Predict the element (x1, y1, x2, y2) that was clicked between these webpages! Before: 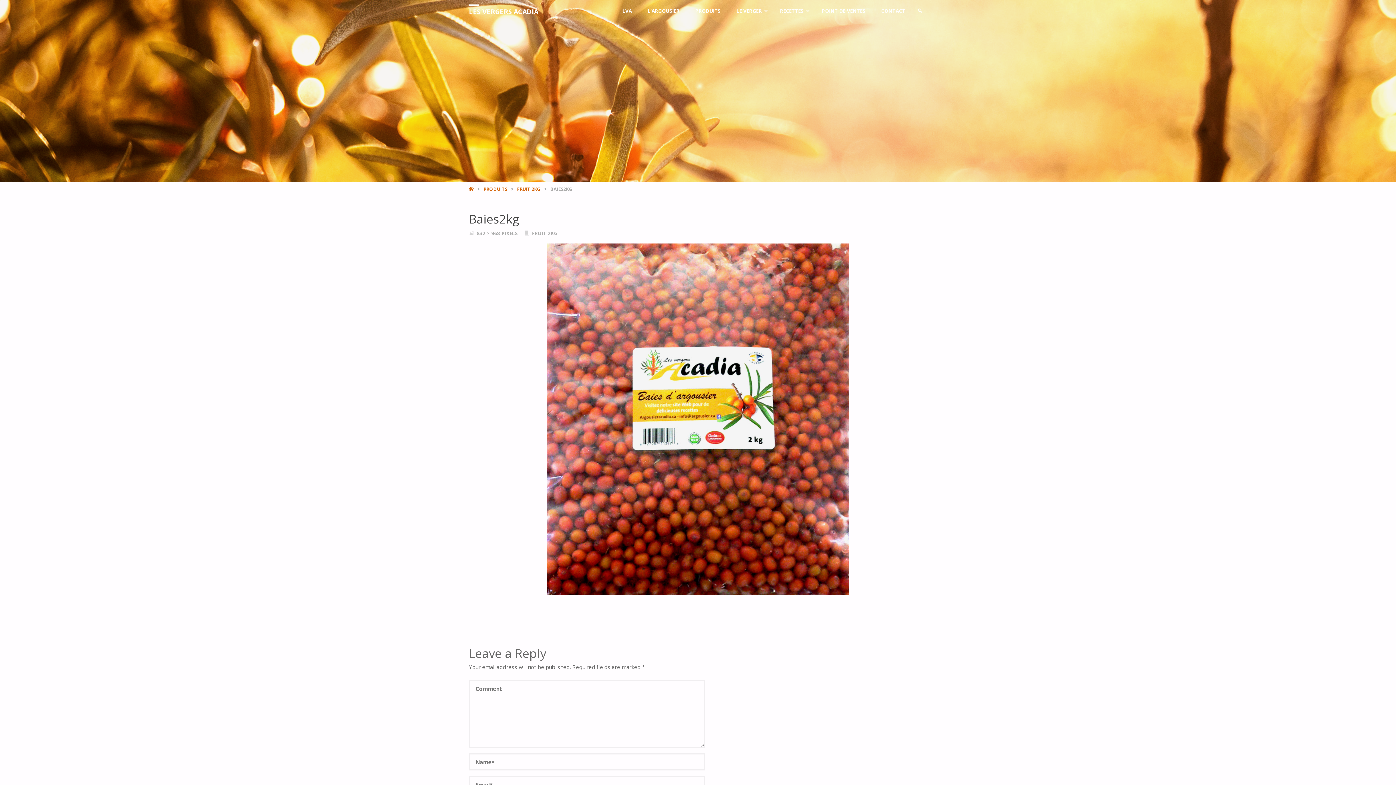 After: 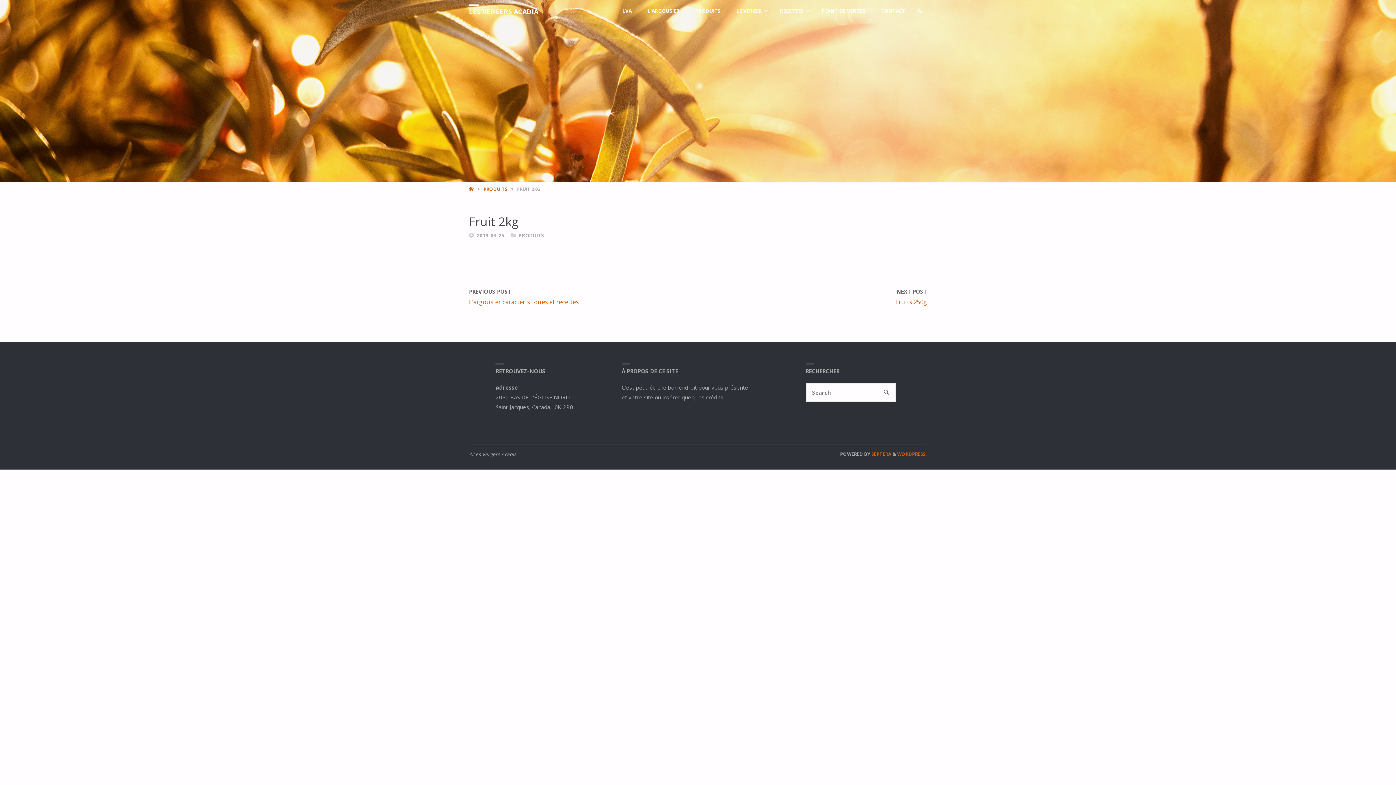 Action: label: FRUIT 2KG bbox: (517, 185, 540, 192)